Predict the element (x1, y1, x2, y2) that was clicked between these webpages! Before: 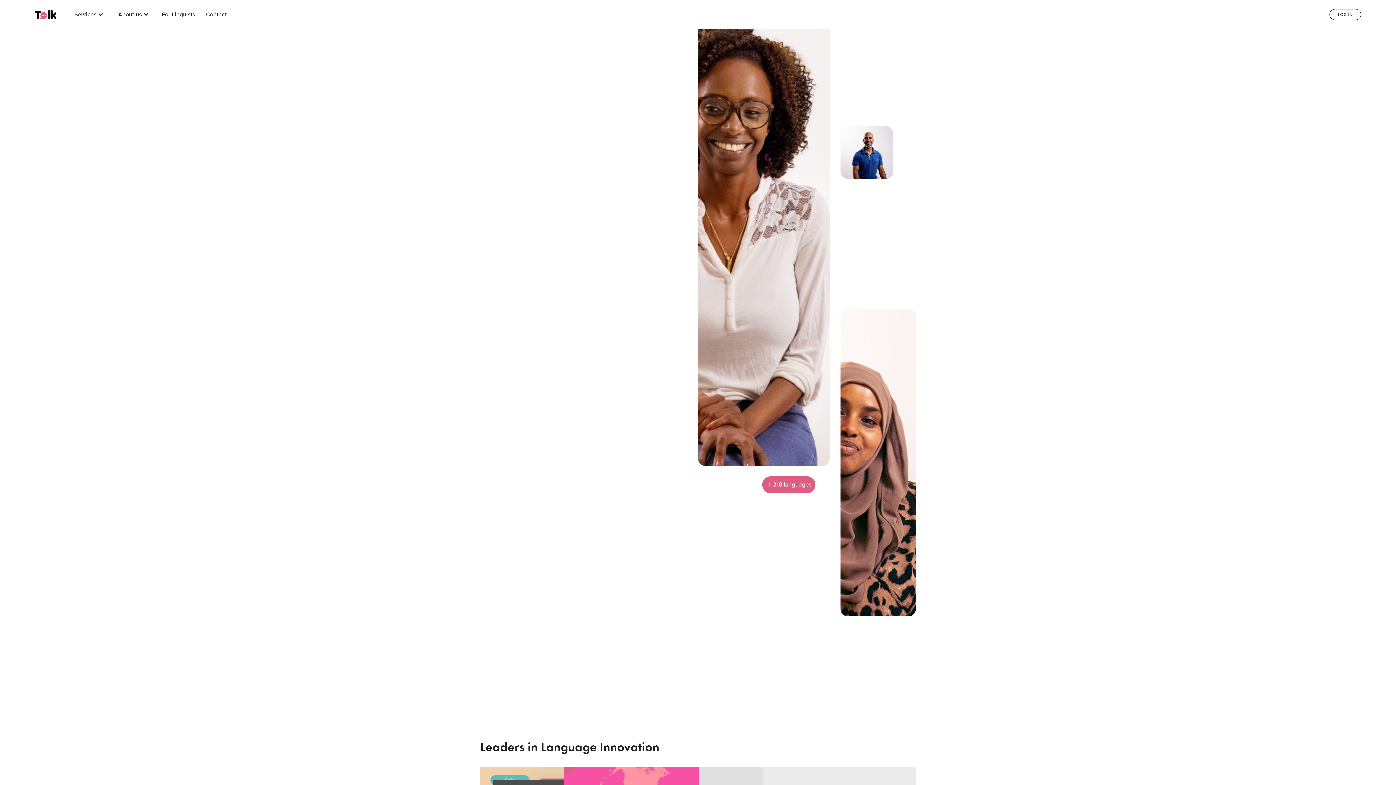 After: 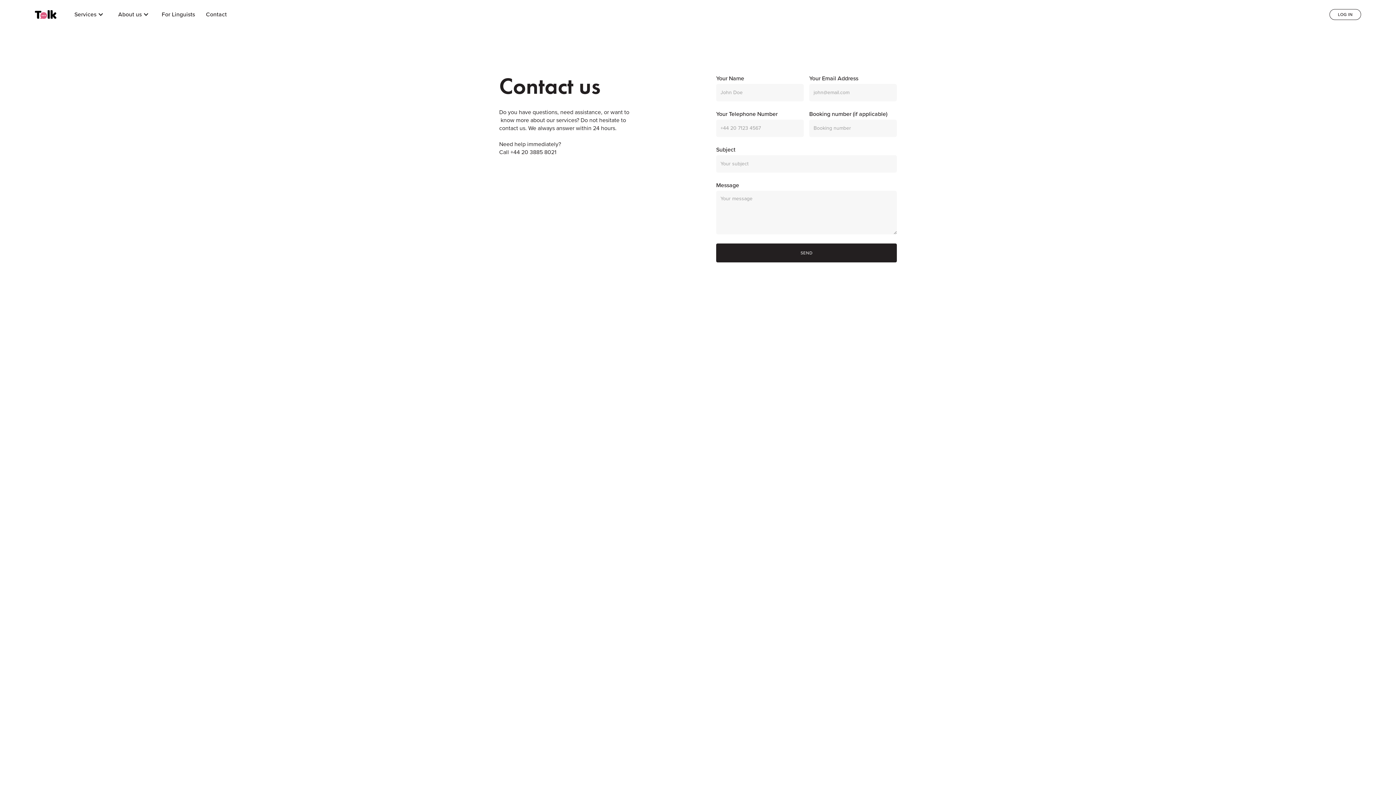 Action: bbox: (206, 10, 226, 18) label: Contact